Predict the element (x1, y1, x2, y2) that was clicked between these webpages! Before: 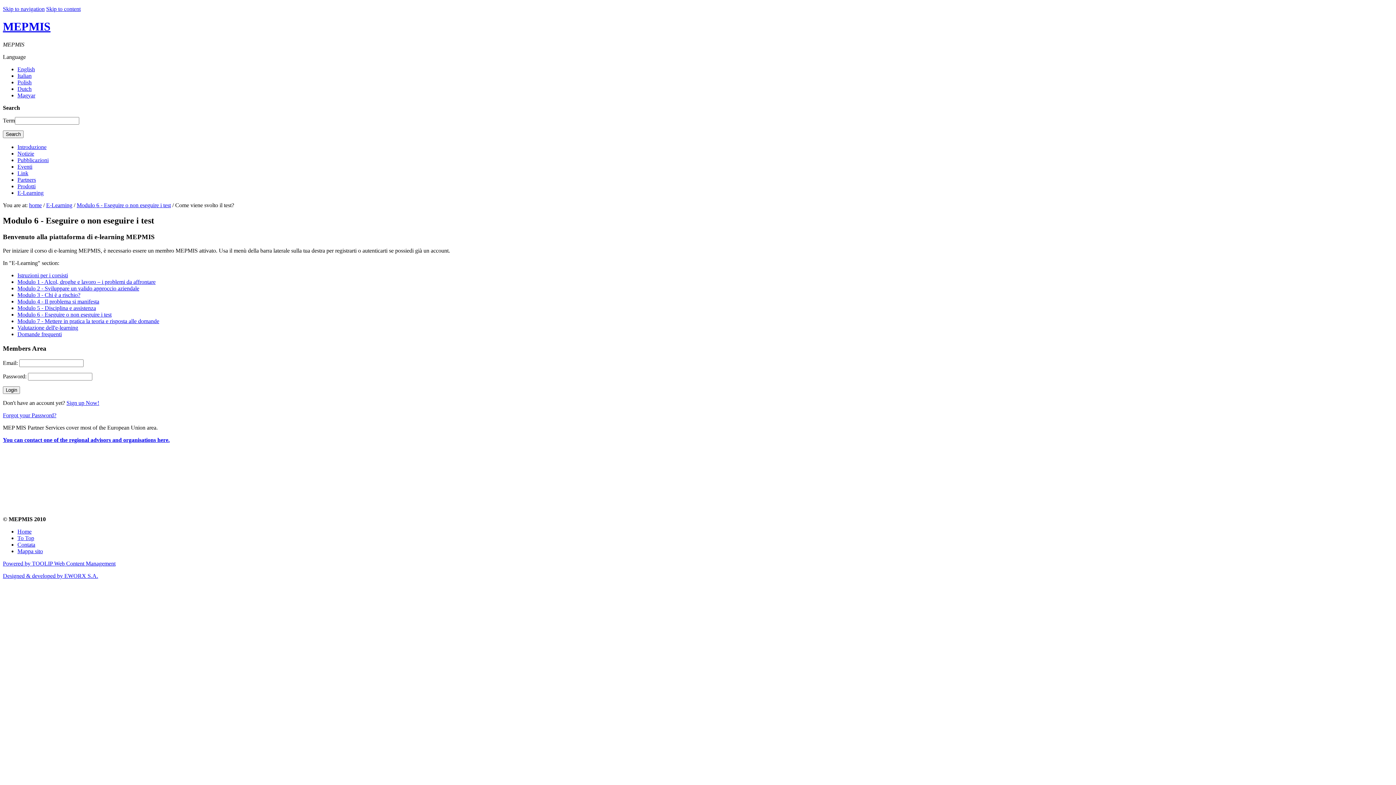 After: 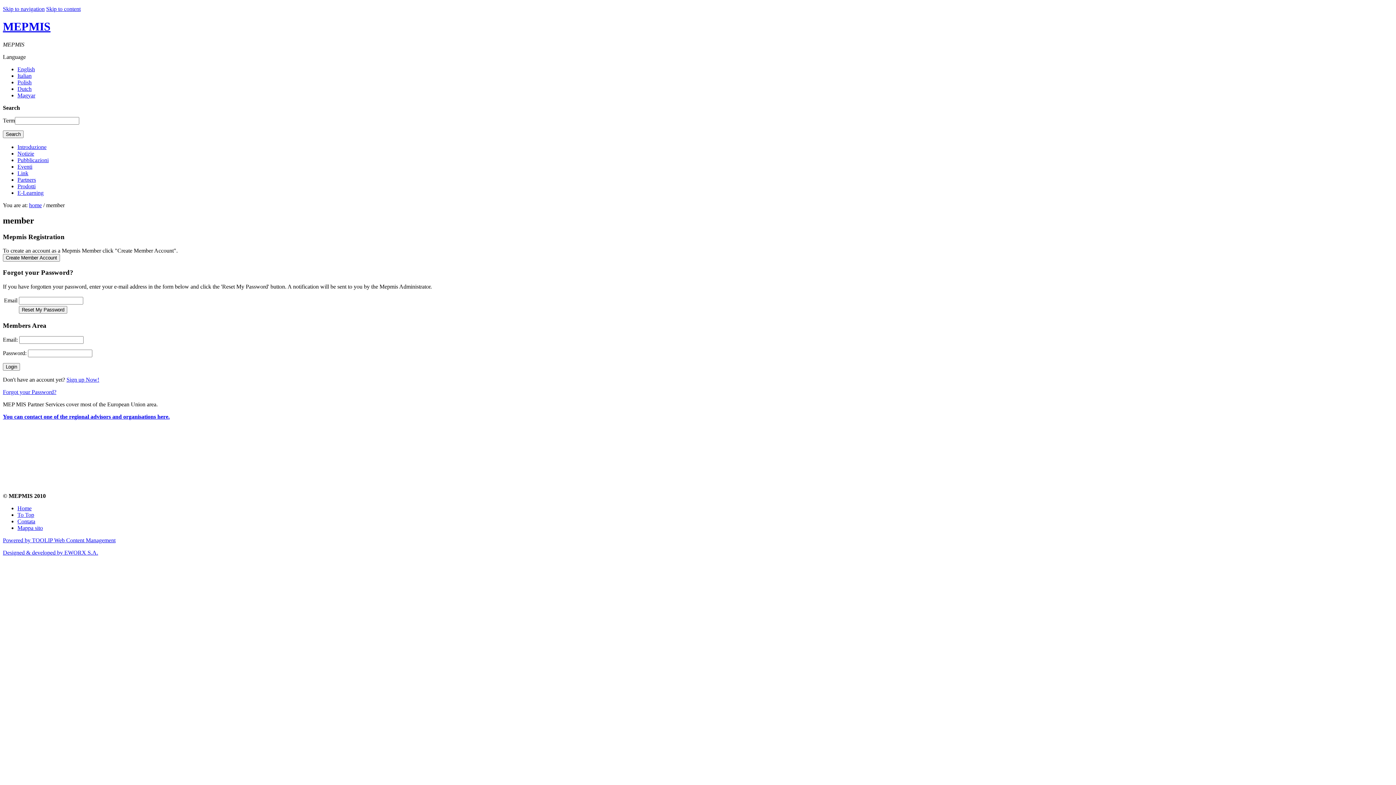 Action: bbox: (2, 412, 56, 418) label: Forgot your Password?